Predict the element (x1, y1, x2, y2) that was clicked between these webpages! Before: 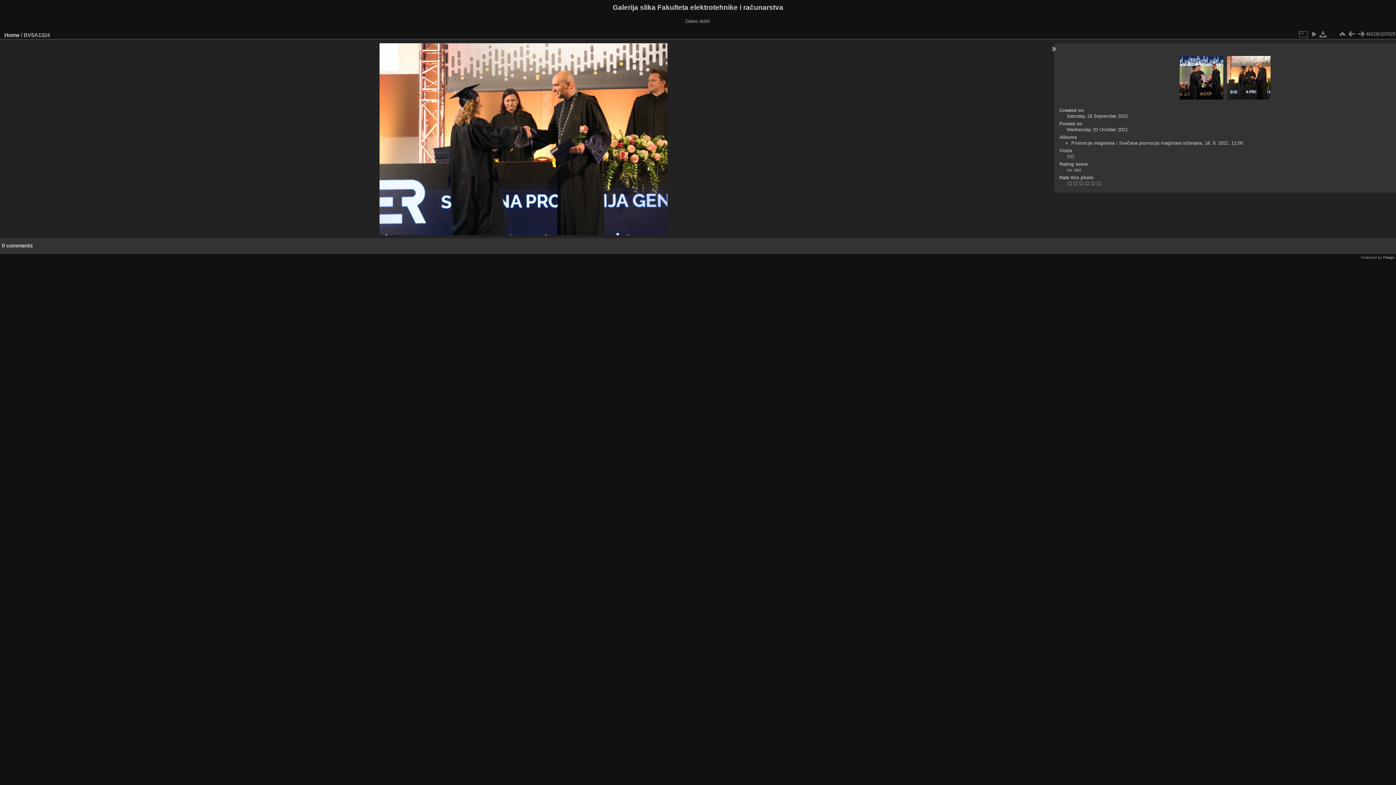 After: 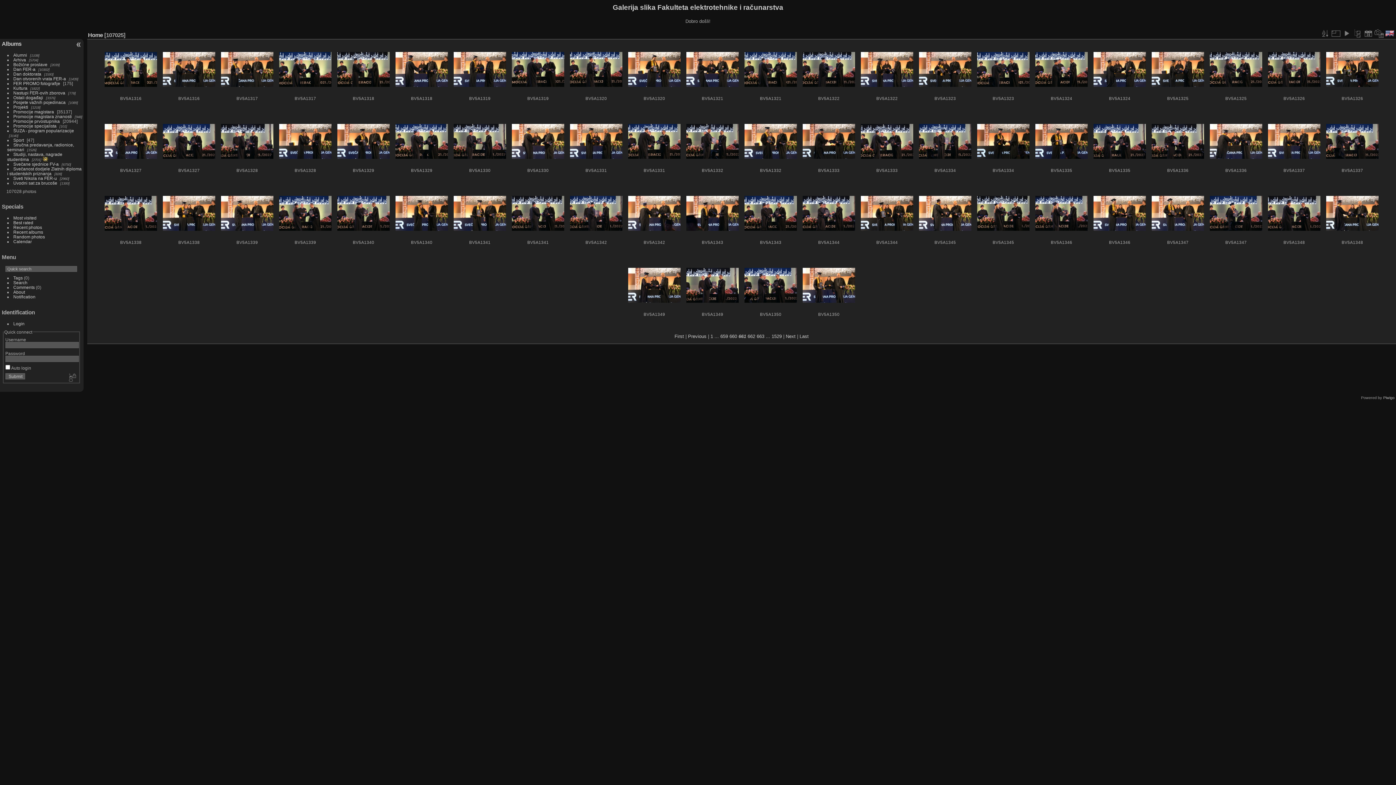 Action: bbox: (1337, 29, 1347, 38)